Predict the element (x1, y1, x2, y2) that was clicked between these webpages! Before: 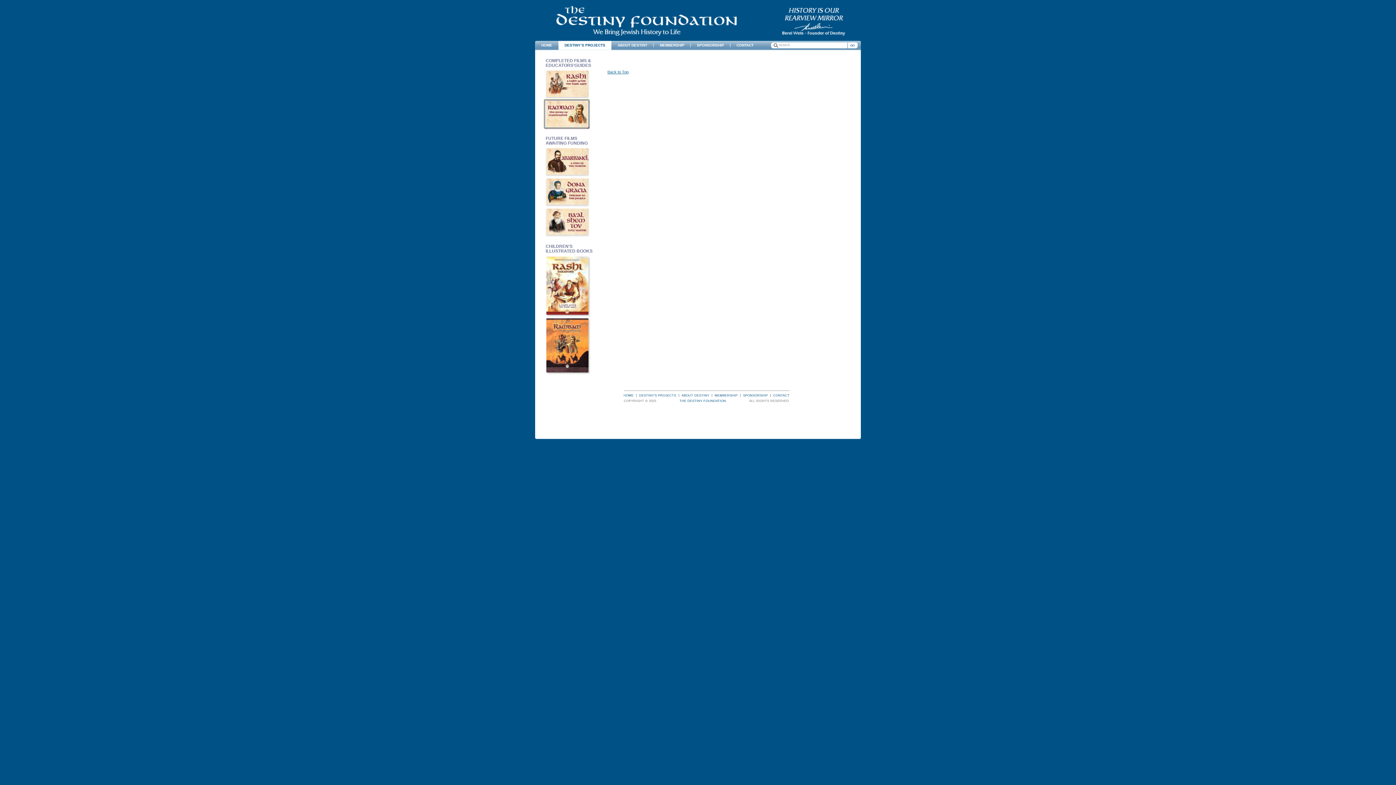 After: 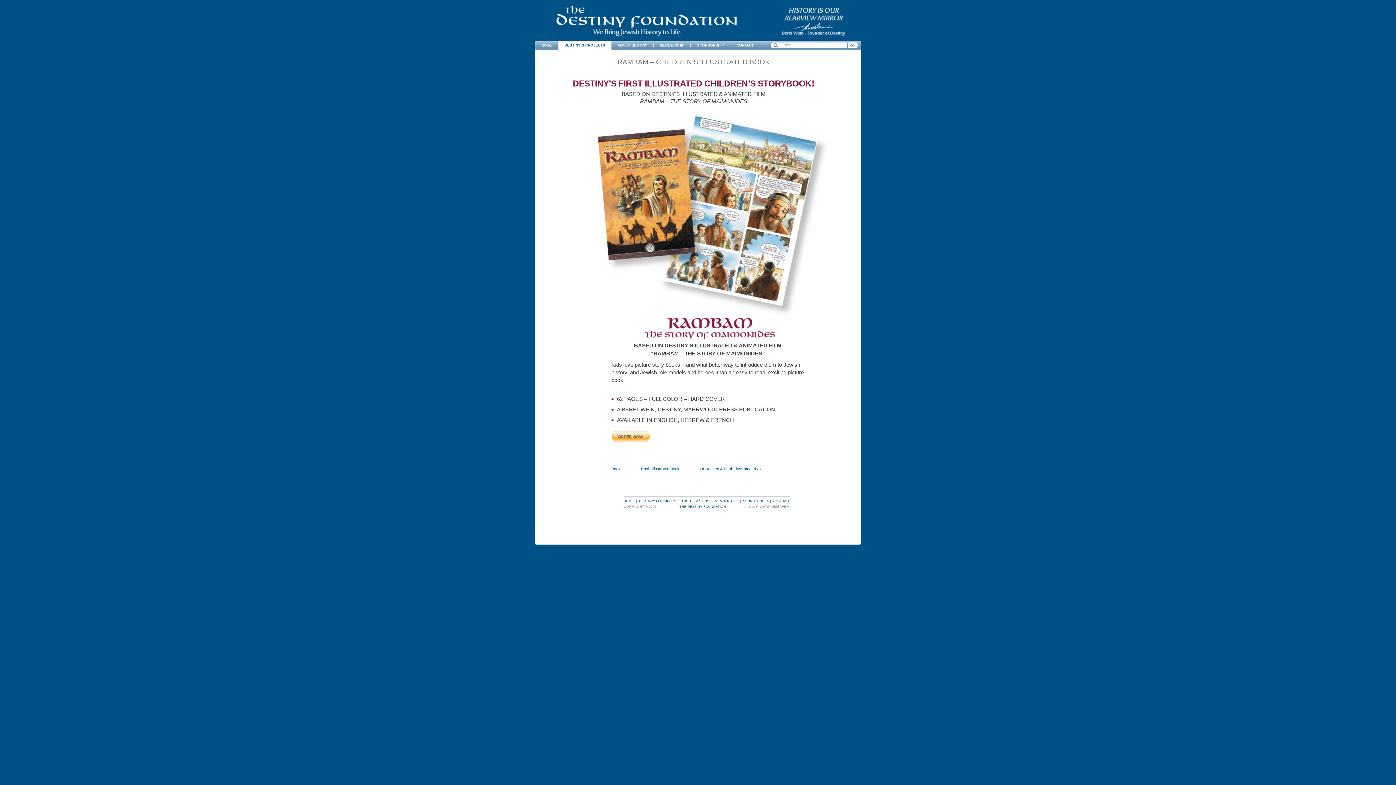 Action: bbox: (543, 315, 592, 374)